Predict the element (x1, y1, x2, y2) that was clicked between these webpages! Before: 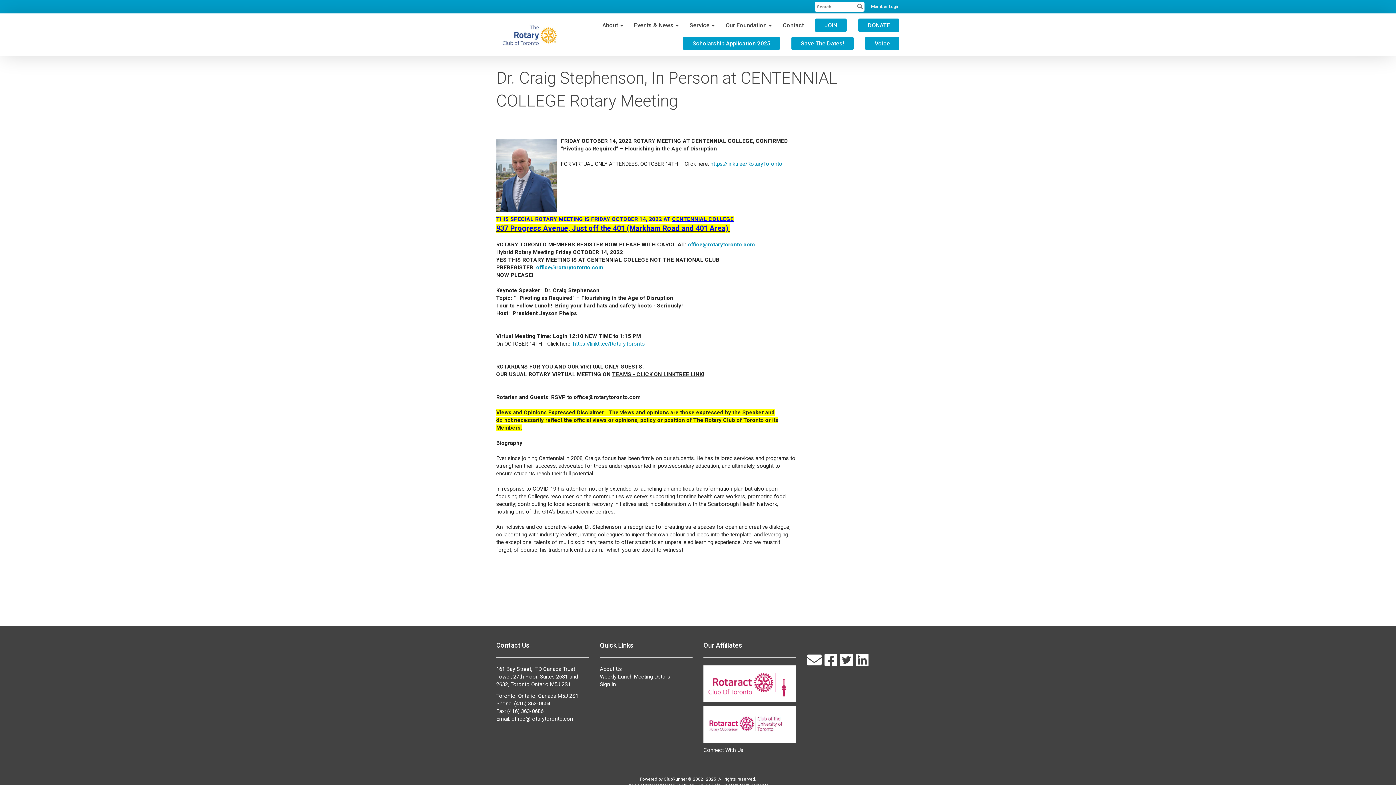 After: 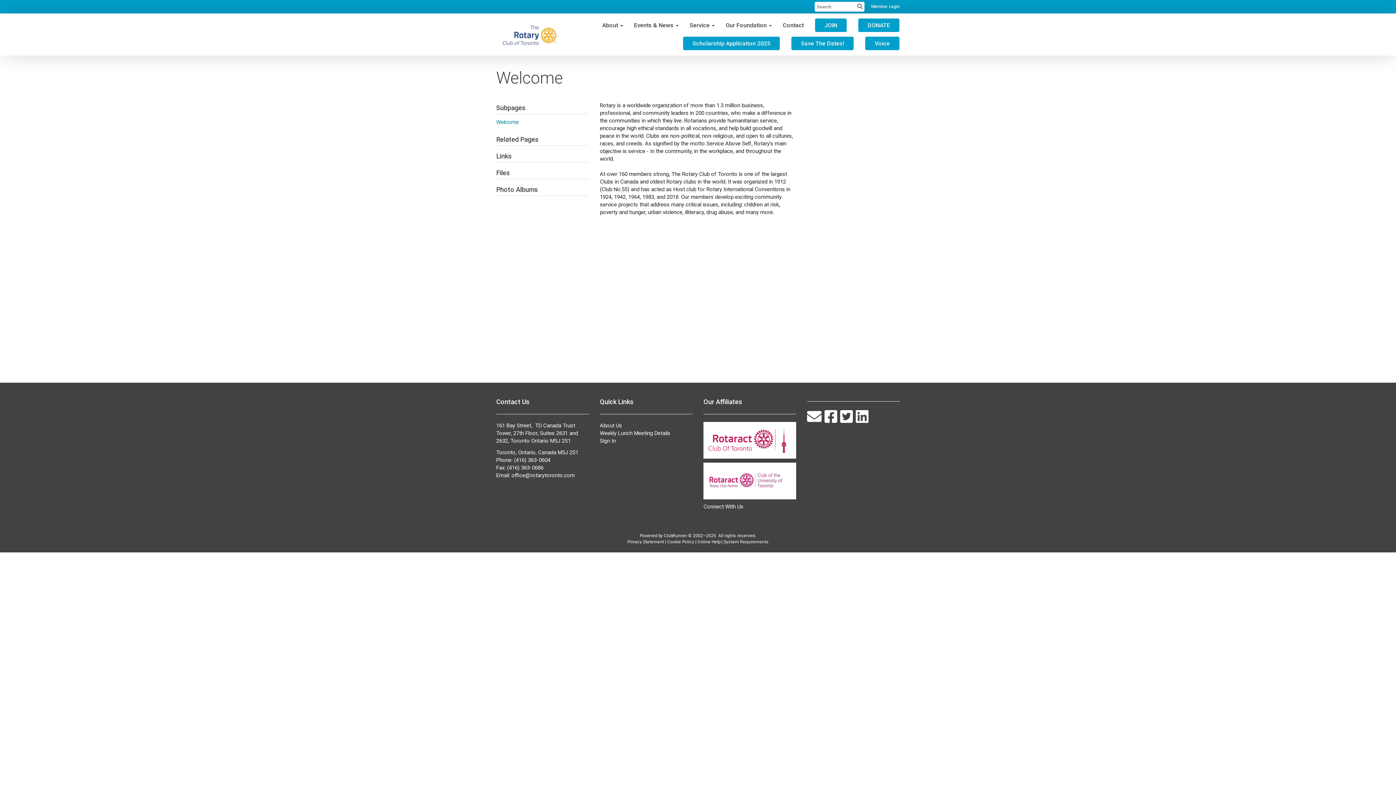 Action: label: About Us bbox: (600, 666, 622, 672)